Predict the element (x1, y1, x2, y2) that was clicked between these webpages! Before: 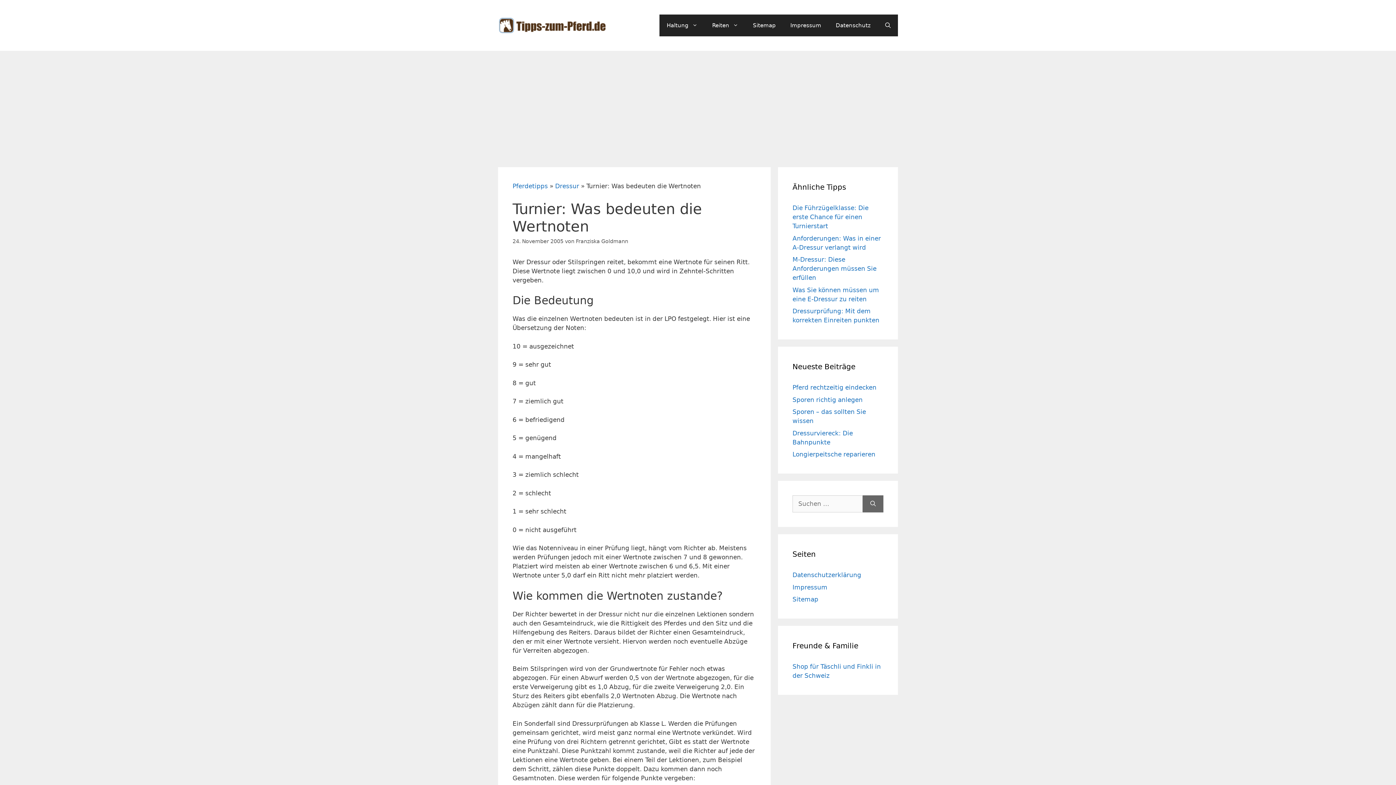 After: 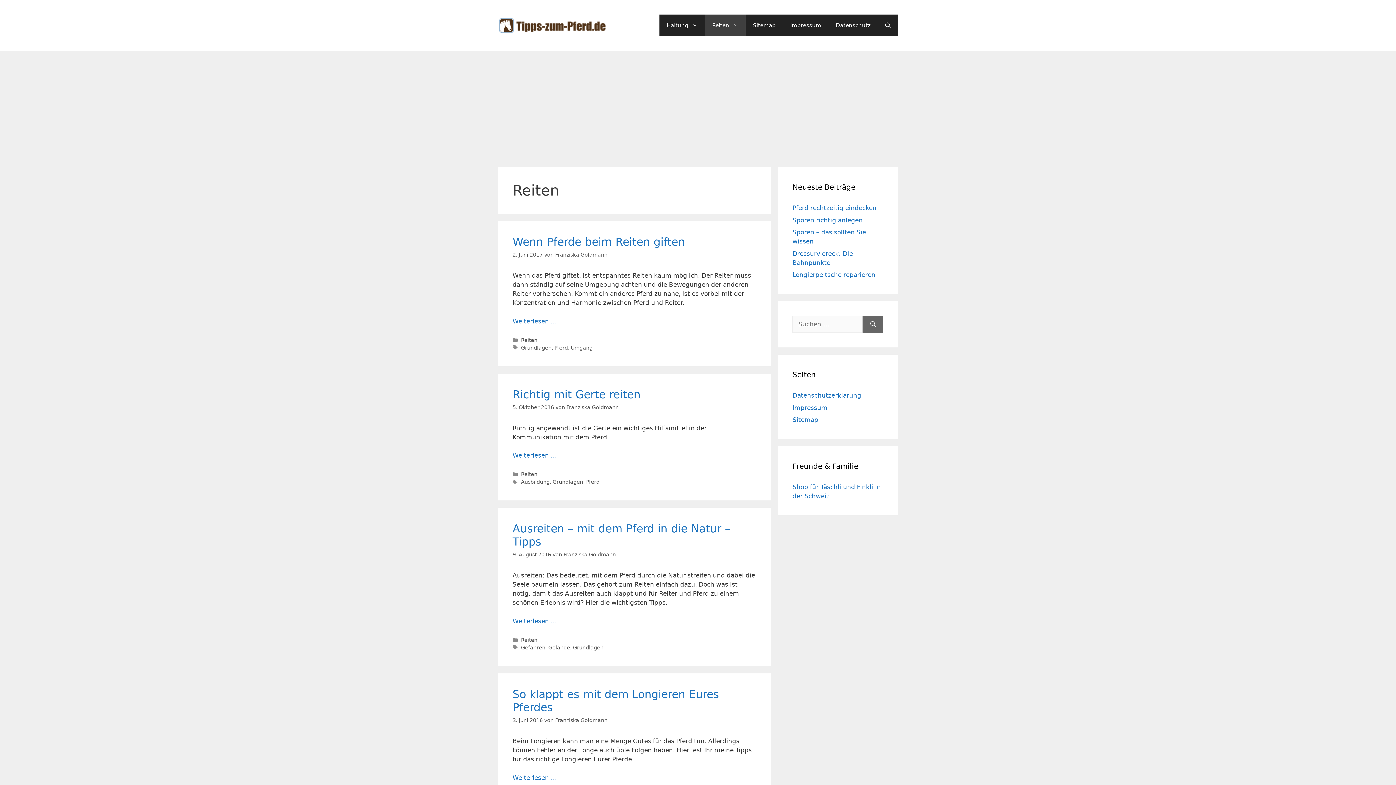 Action: label: Reiten bbox: (705, 14, 745, 36)